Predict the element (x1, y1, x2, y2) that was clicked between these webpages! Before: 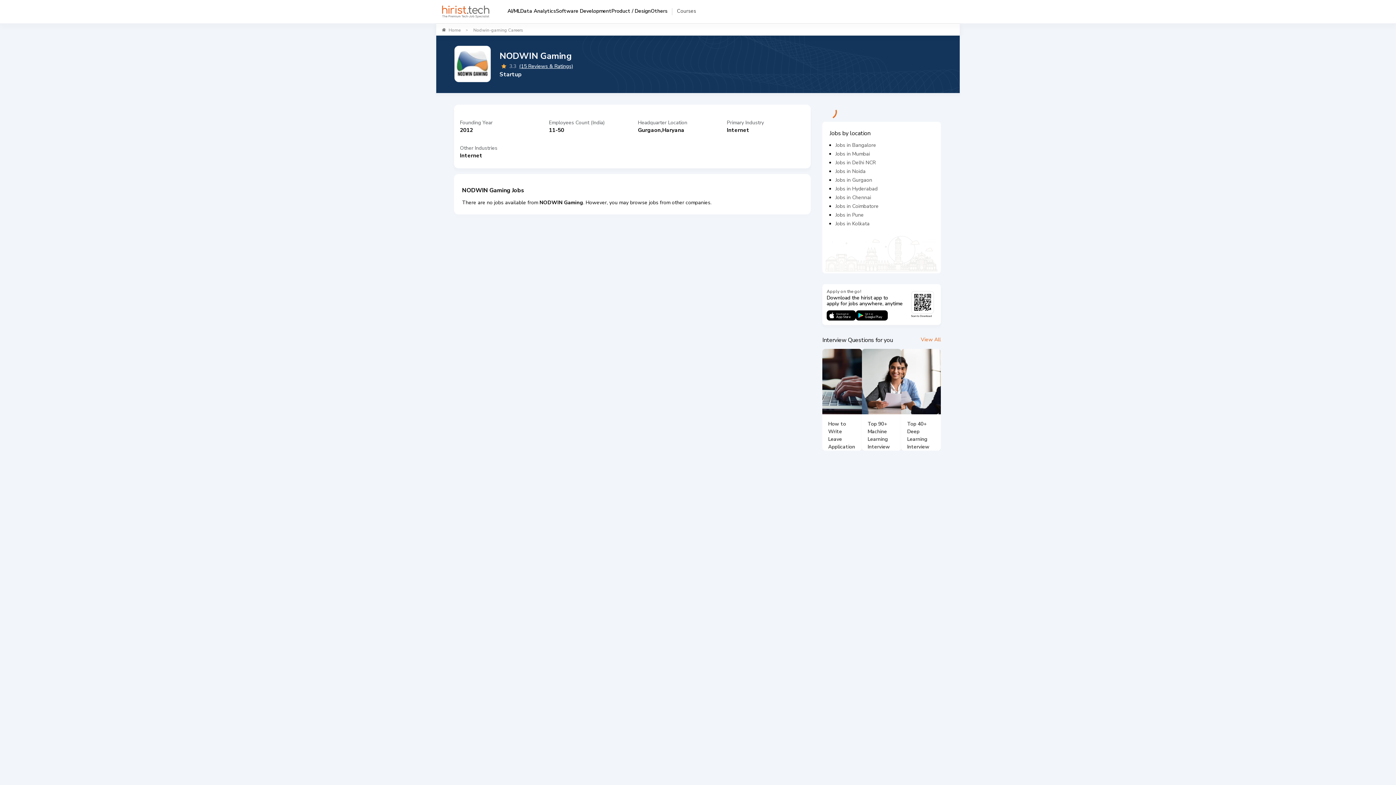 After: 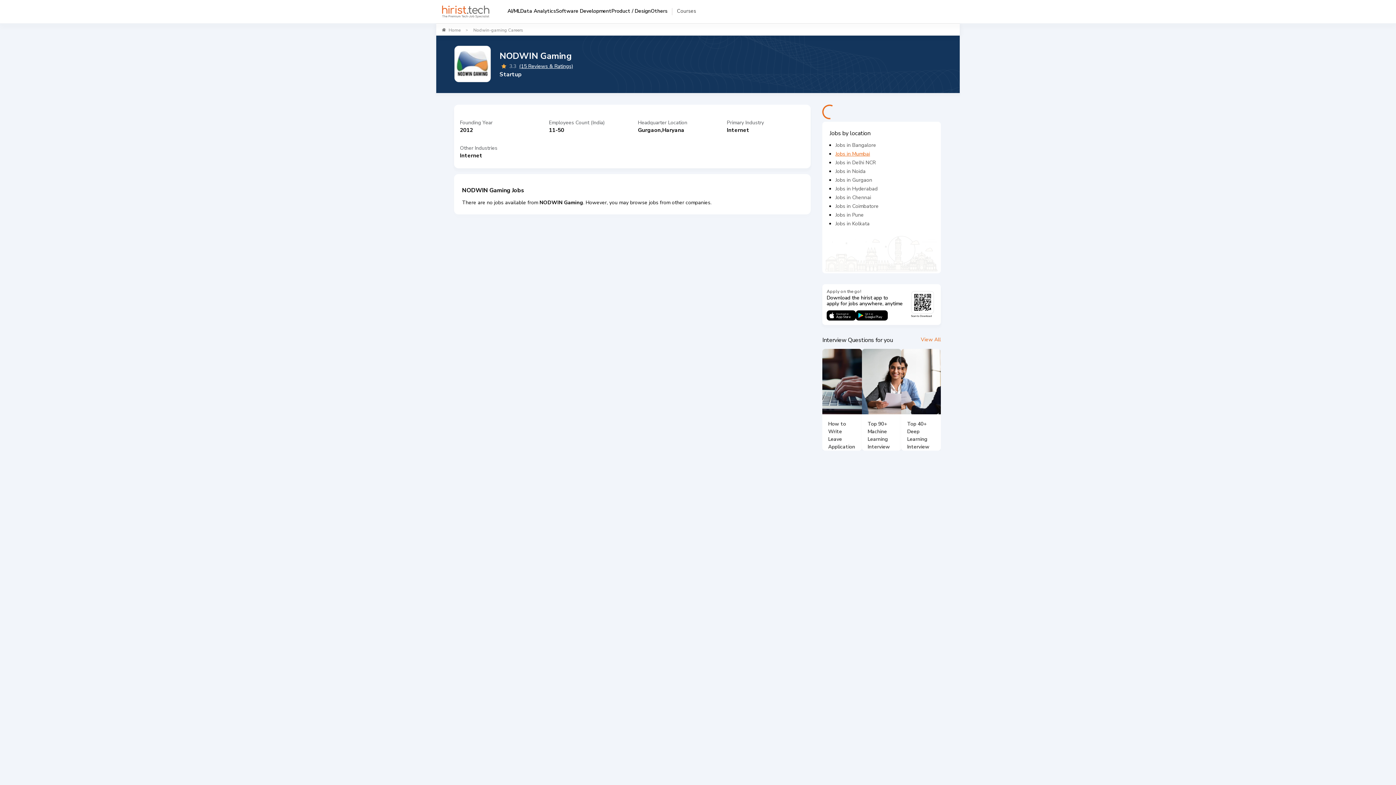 Action: bbox: (835, 150, 870, 157) label: Jobs in Mumbai